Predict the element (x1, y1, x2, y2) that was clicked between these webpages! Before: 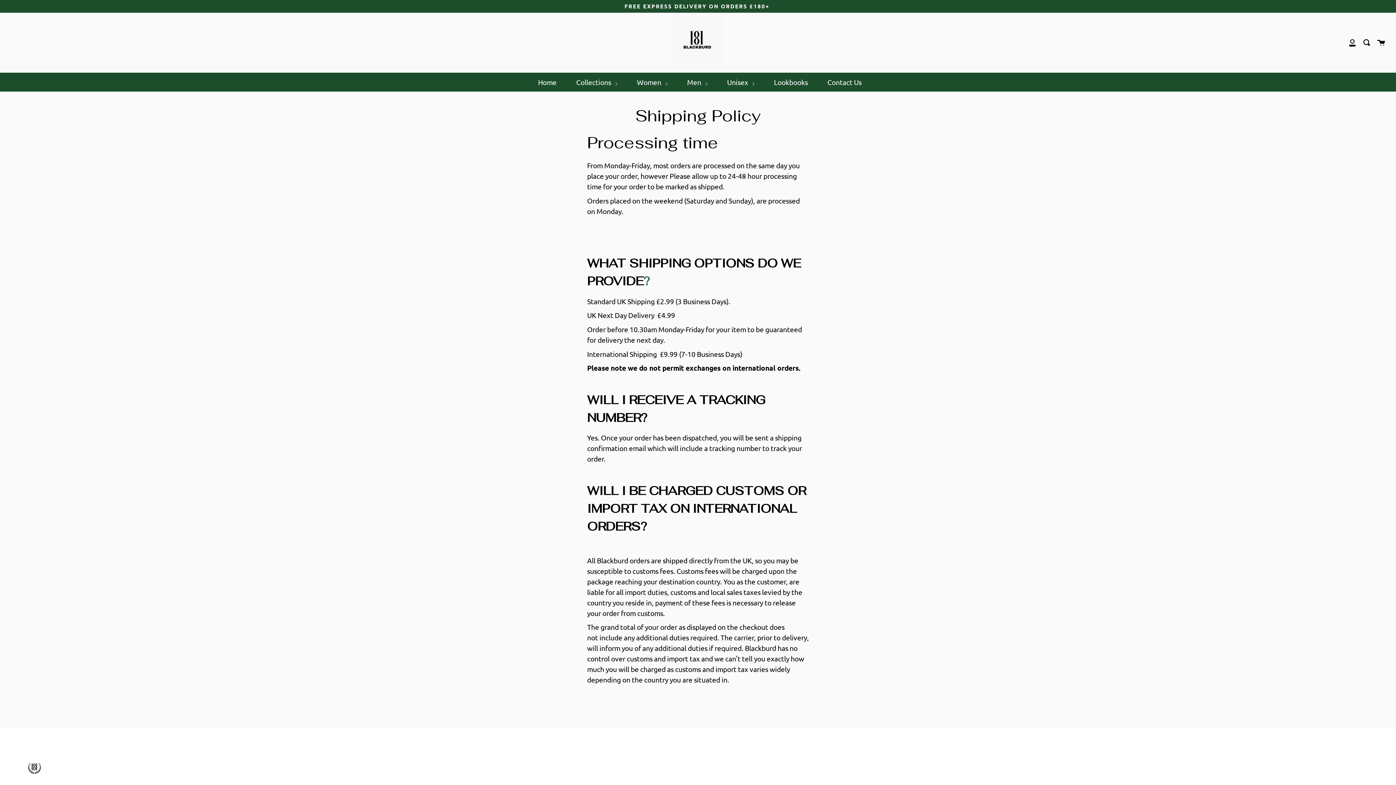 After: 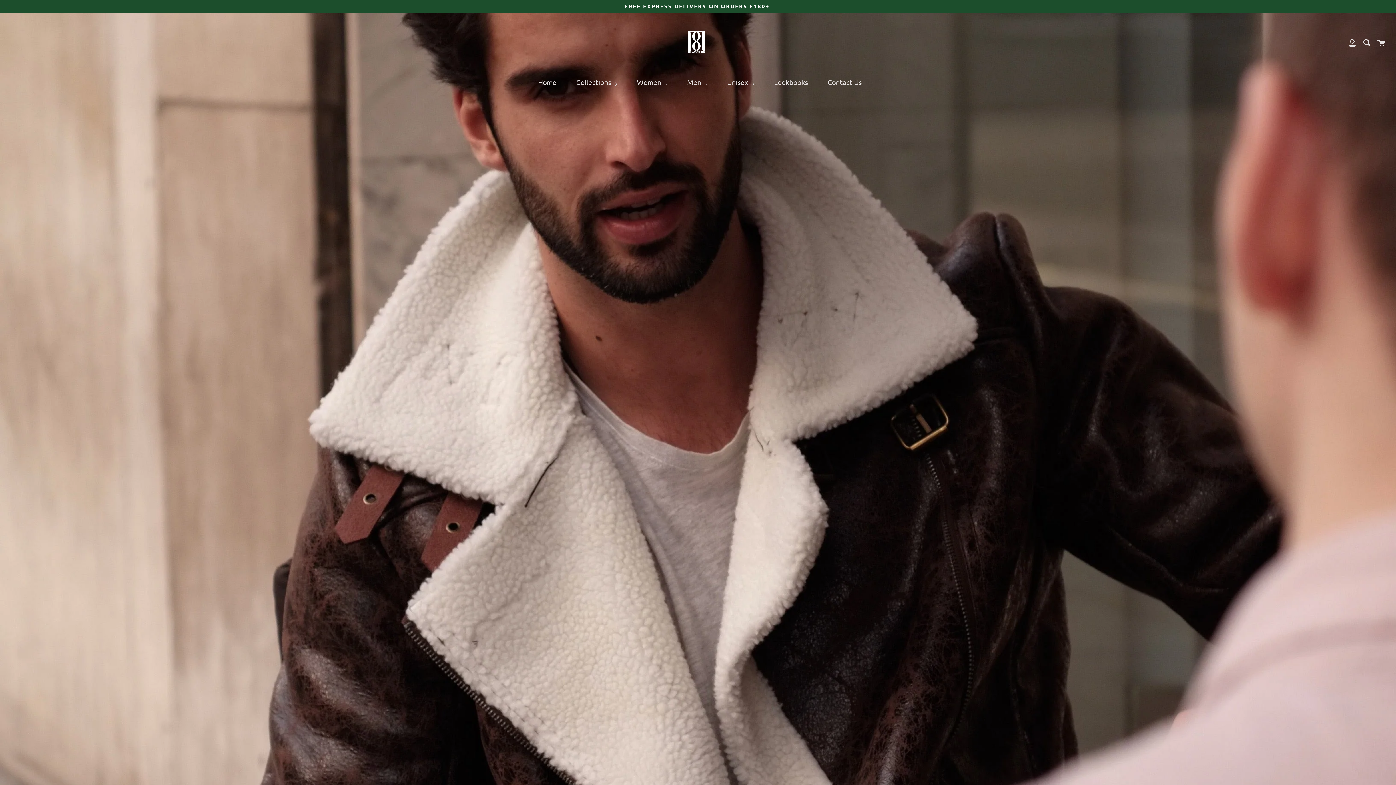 Action: bbox: (685, 72, 709, 91) label: Men 